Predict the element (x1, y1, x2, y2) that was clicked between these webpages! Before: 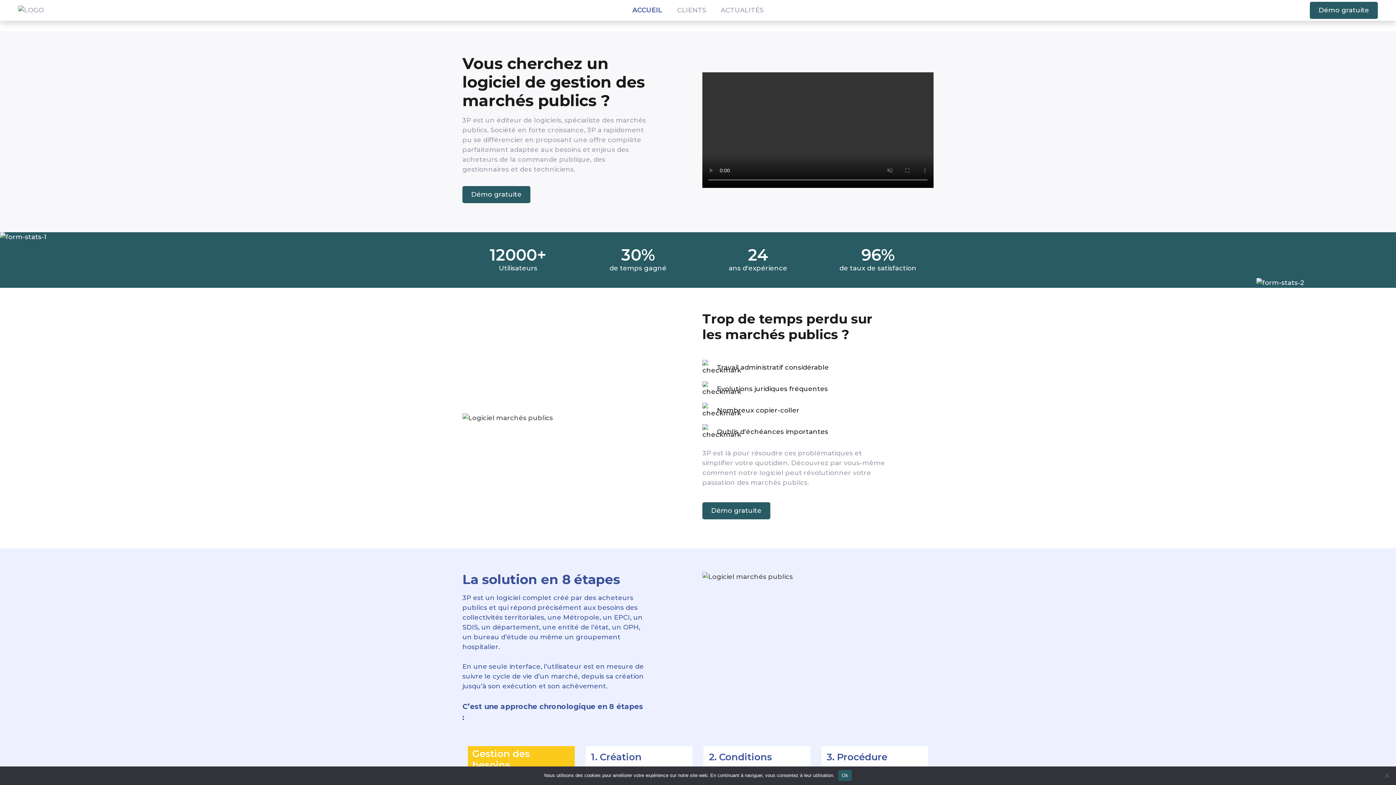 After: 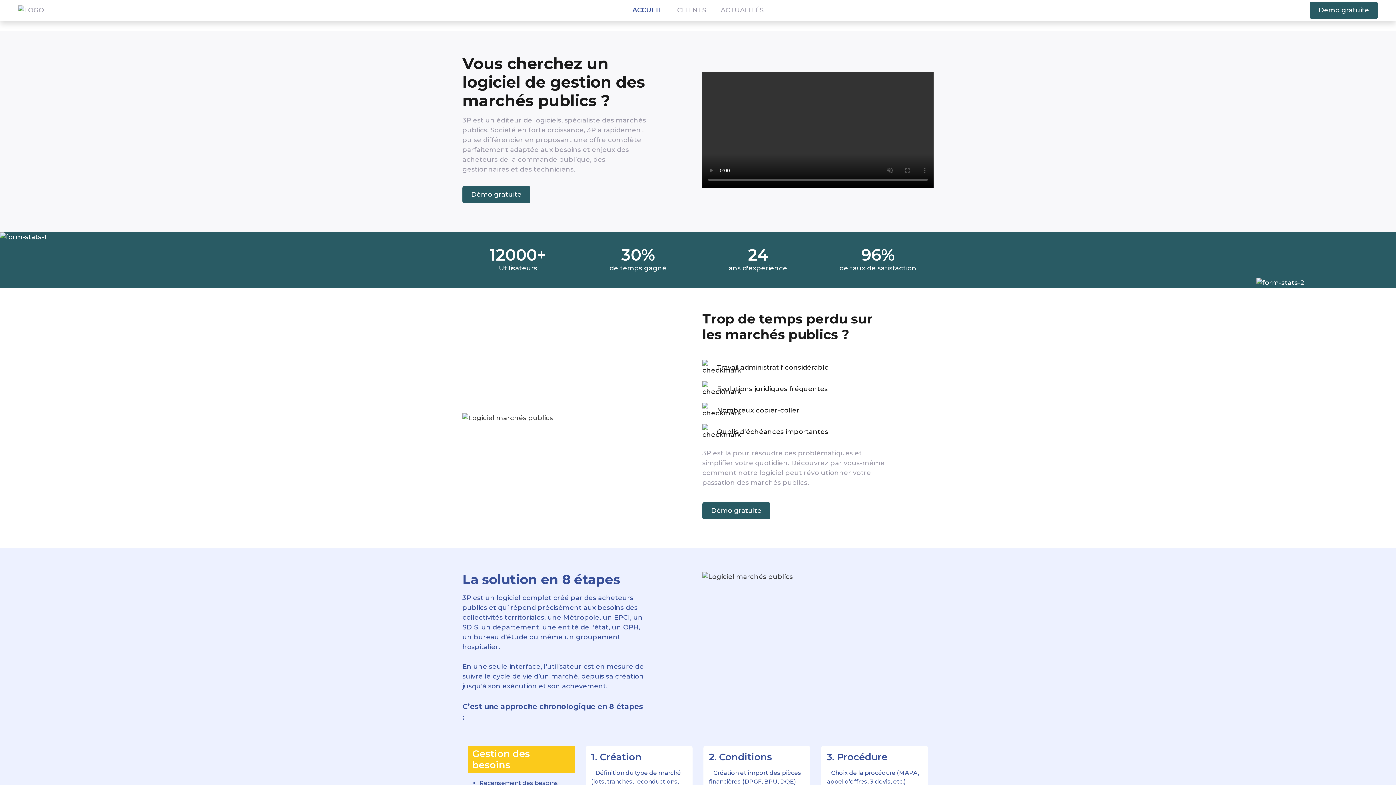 Action: label: Ok bbox: (838, 770, 852, 781)